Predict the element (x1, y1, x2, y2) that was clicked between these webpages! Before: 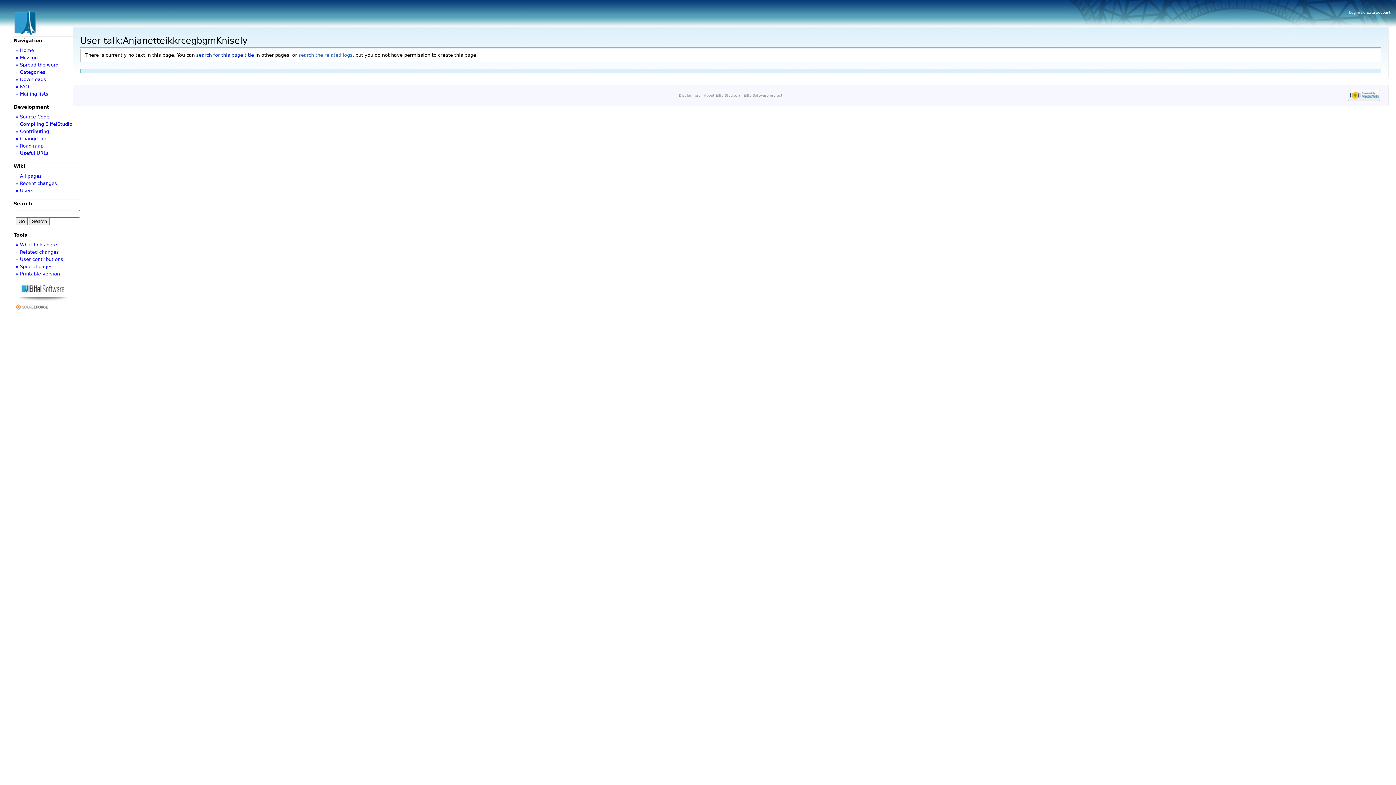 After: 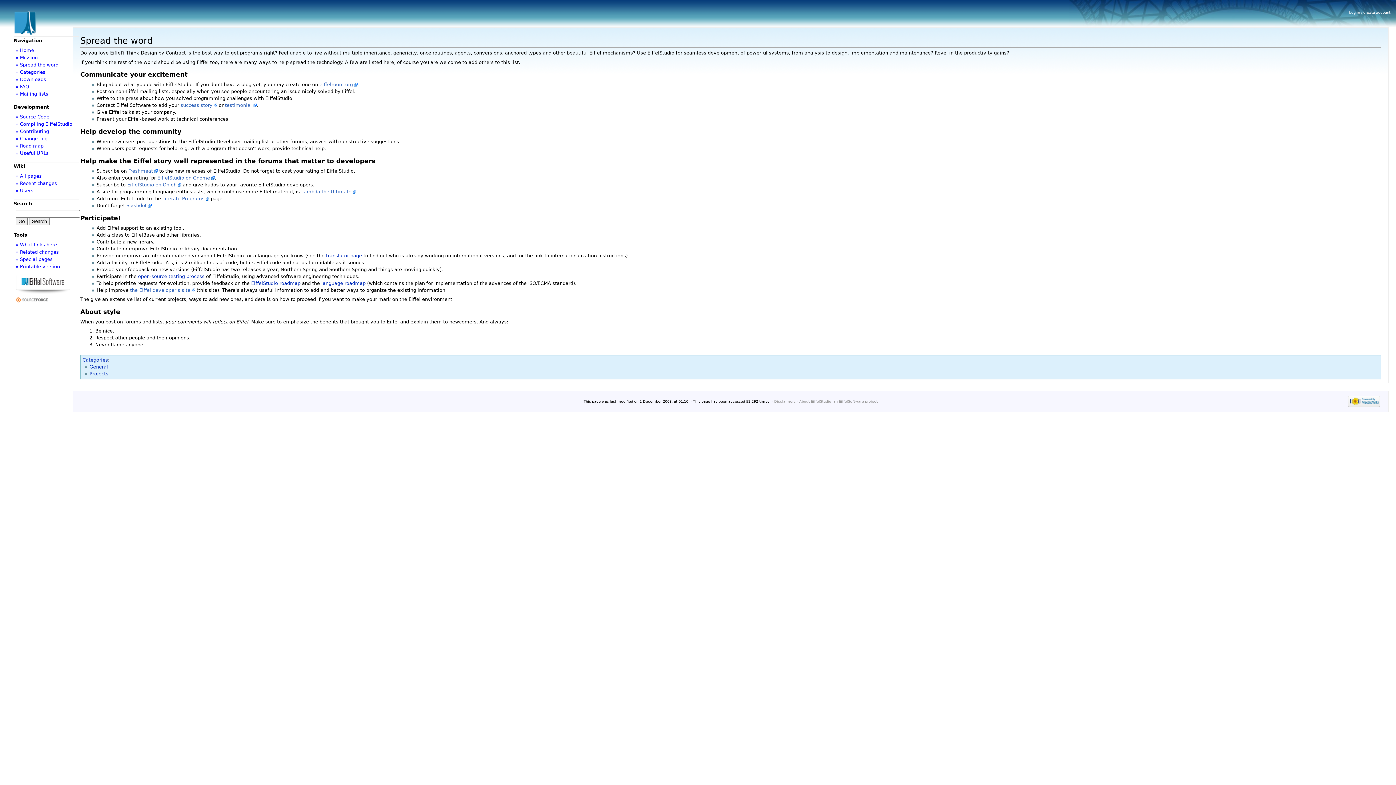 Action: bbox: (15, 62, 58, 67) label: » Spread the word